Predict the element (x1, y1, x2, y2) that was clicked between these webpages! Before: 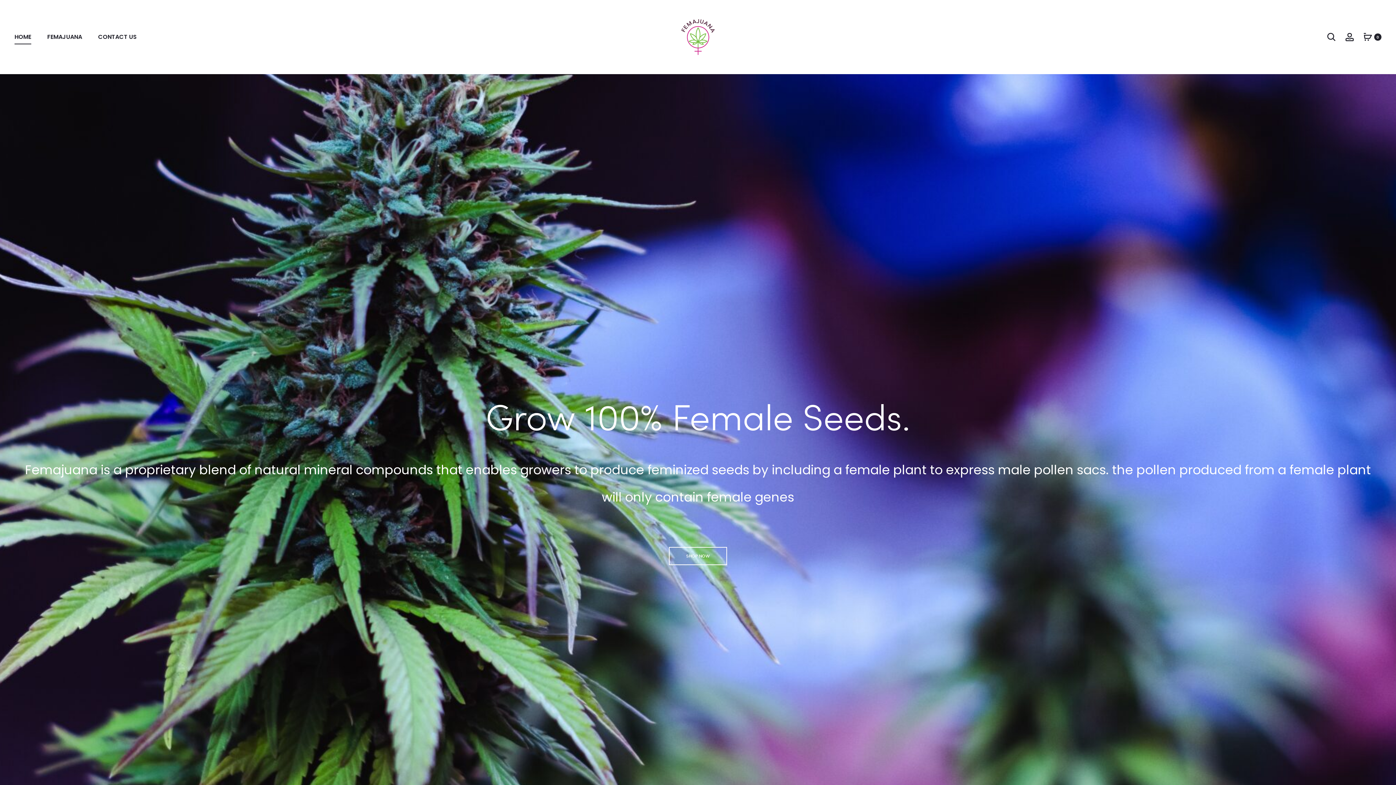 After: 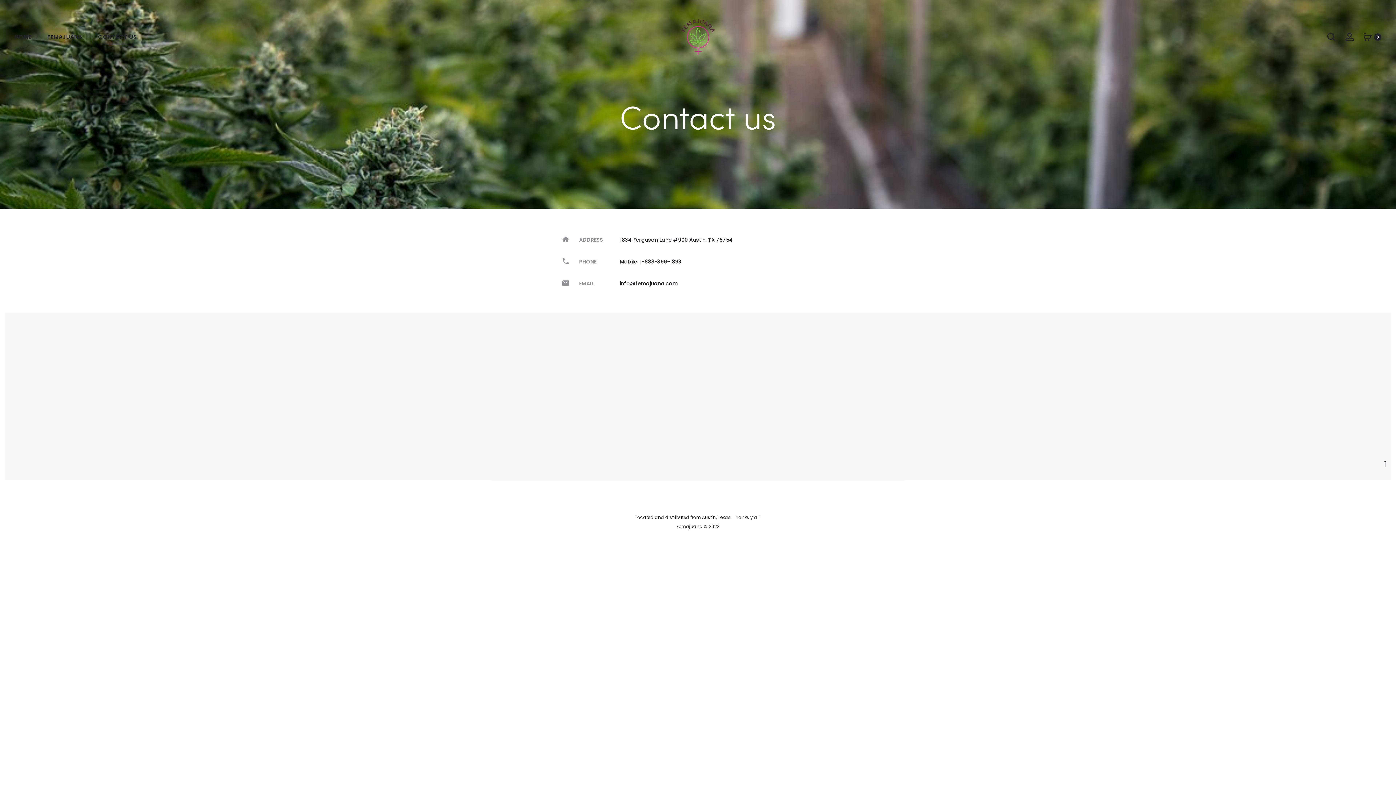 Action: label: CONTACT US bbox: (98, 30, 136, 43)